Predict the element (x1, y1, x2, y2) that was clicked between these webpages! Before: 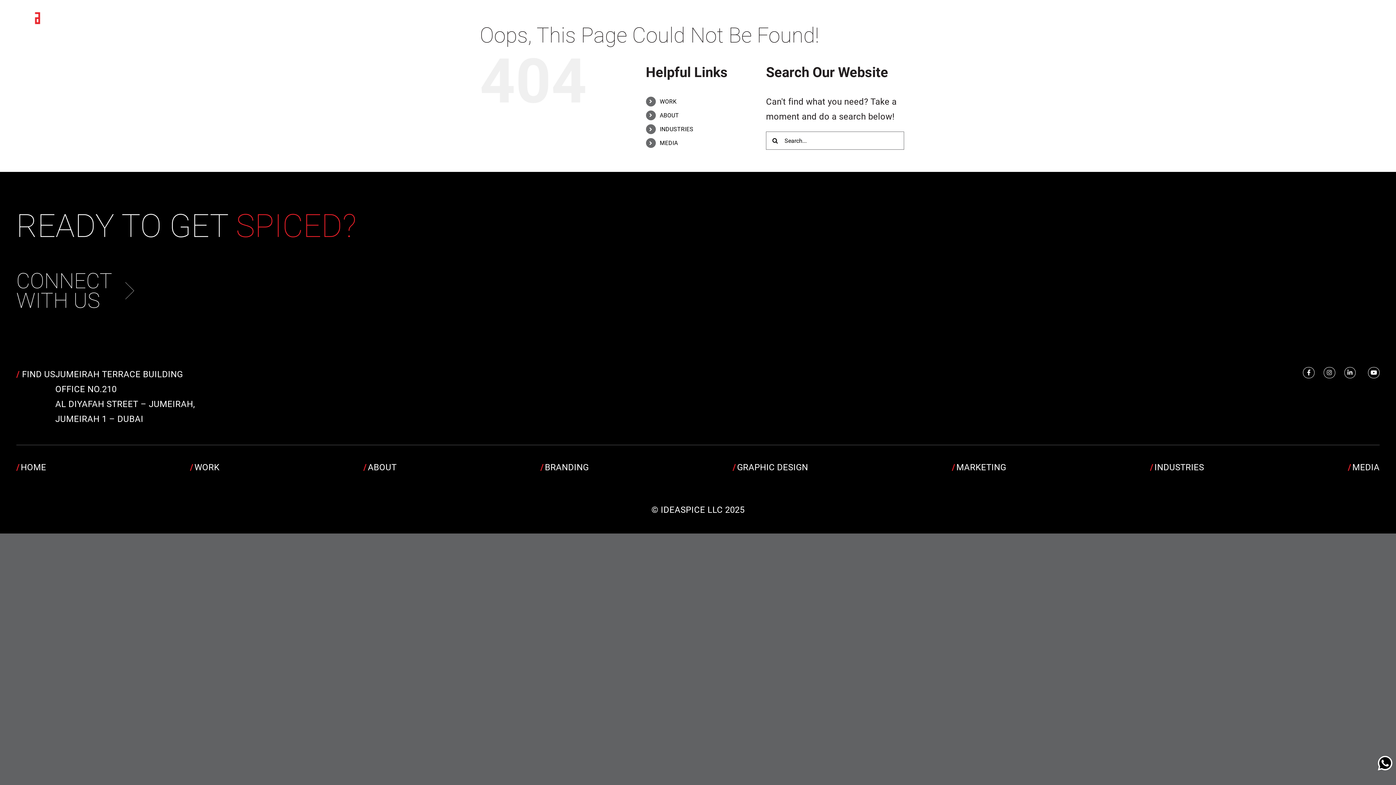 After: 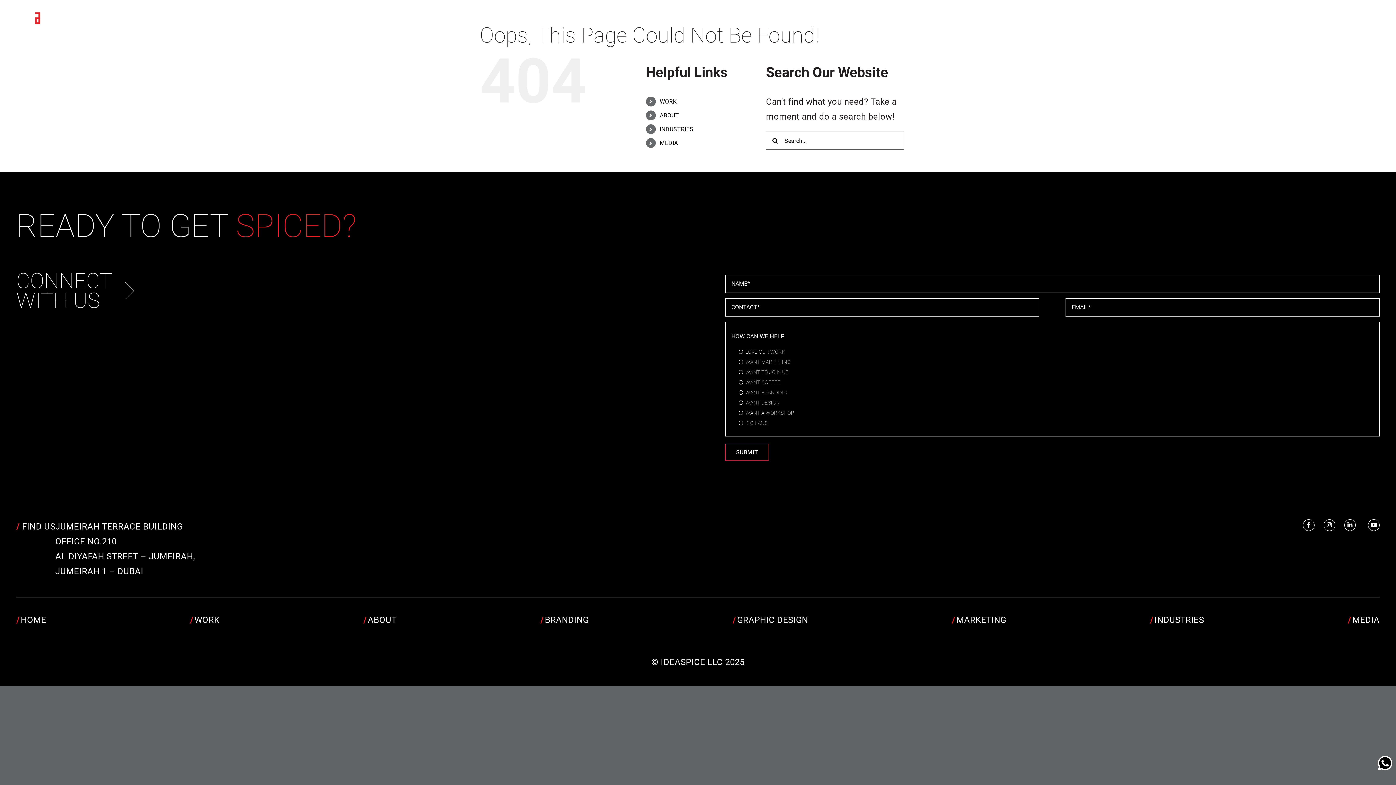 Action: label: CONNECT
WITH US bbox: (16, 271, 112, 310)